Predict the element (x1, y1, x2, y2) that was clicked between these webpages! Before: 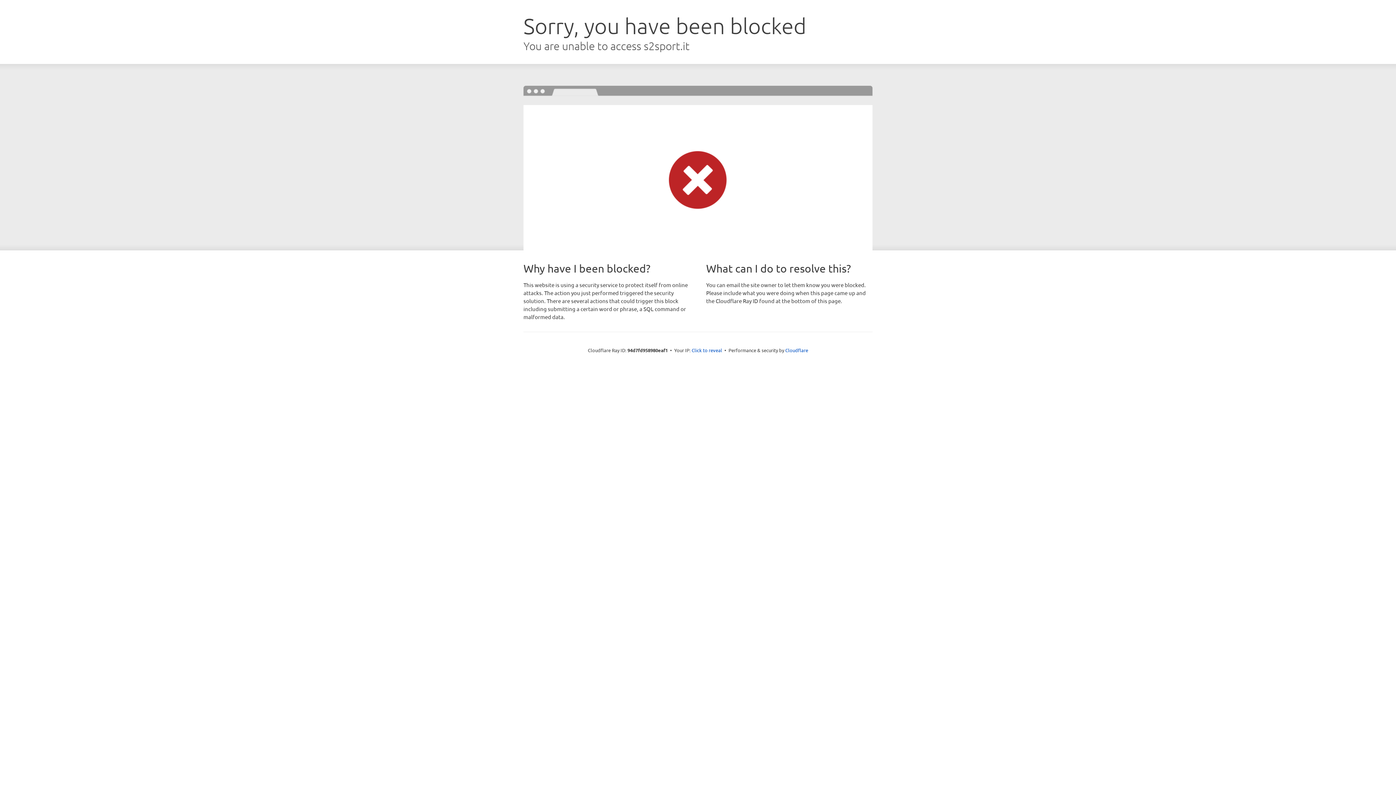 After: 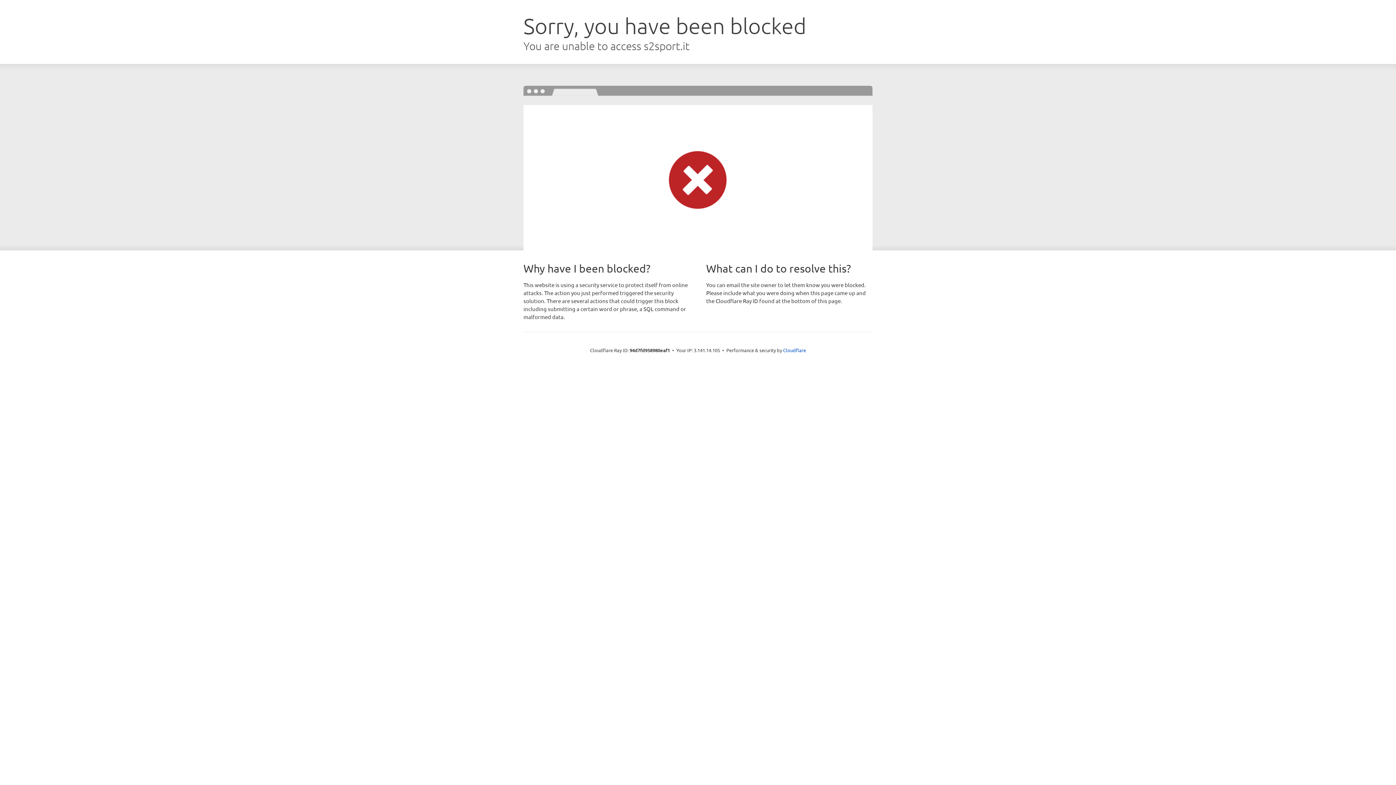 Action: label: Click to reveal bbox: (691, 346, 722, 353)